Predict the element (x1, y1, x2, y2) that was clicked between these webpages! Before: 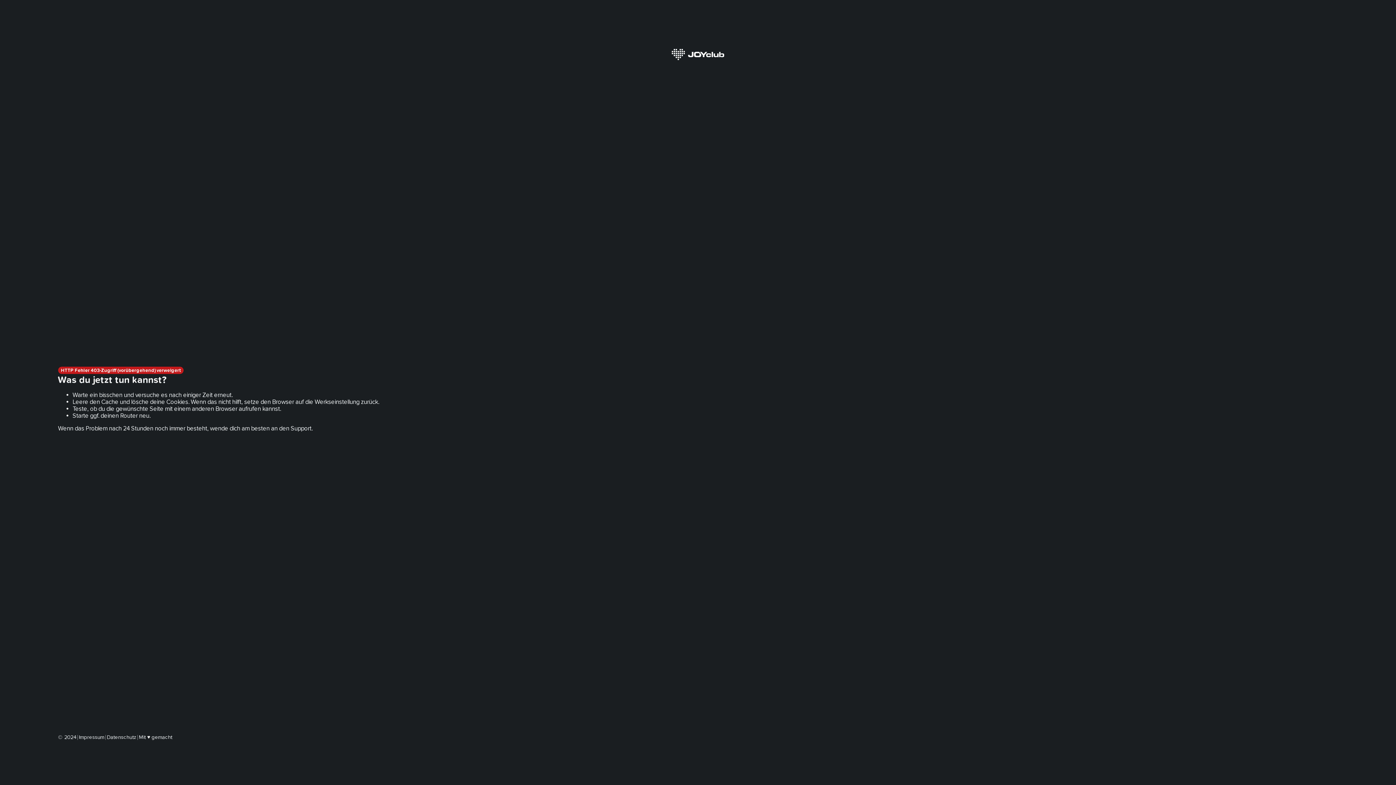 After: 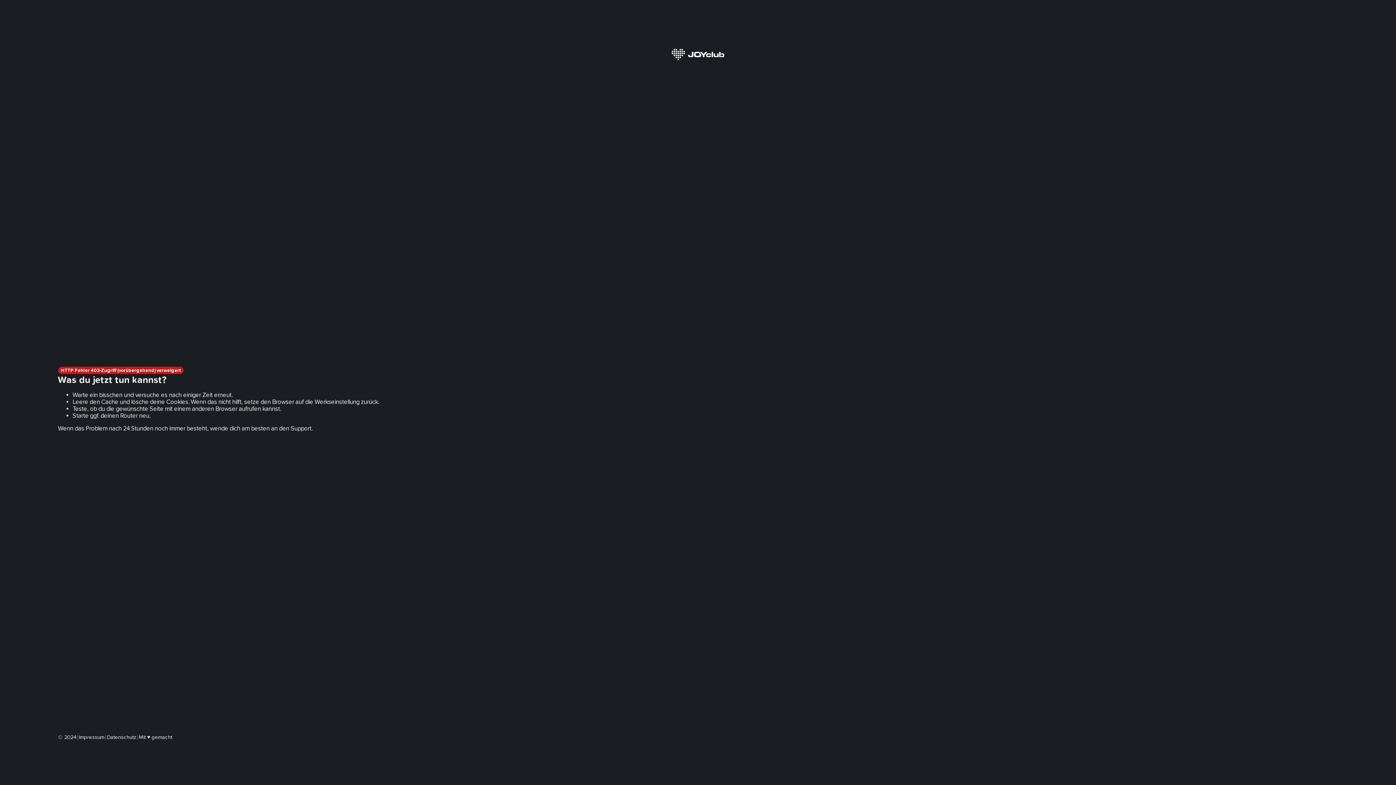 Action: label: Datenschutz bbox: (106, 734, 136, 740)